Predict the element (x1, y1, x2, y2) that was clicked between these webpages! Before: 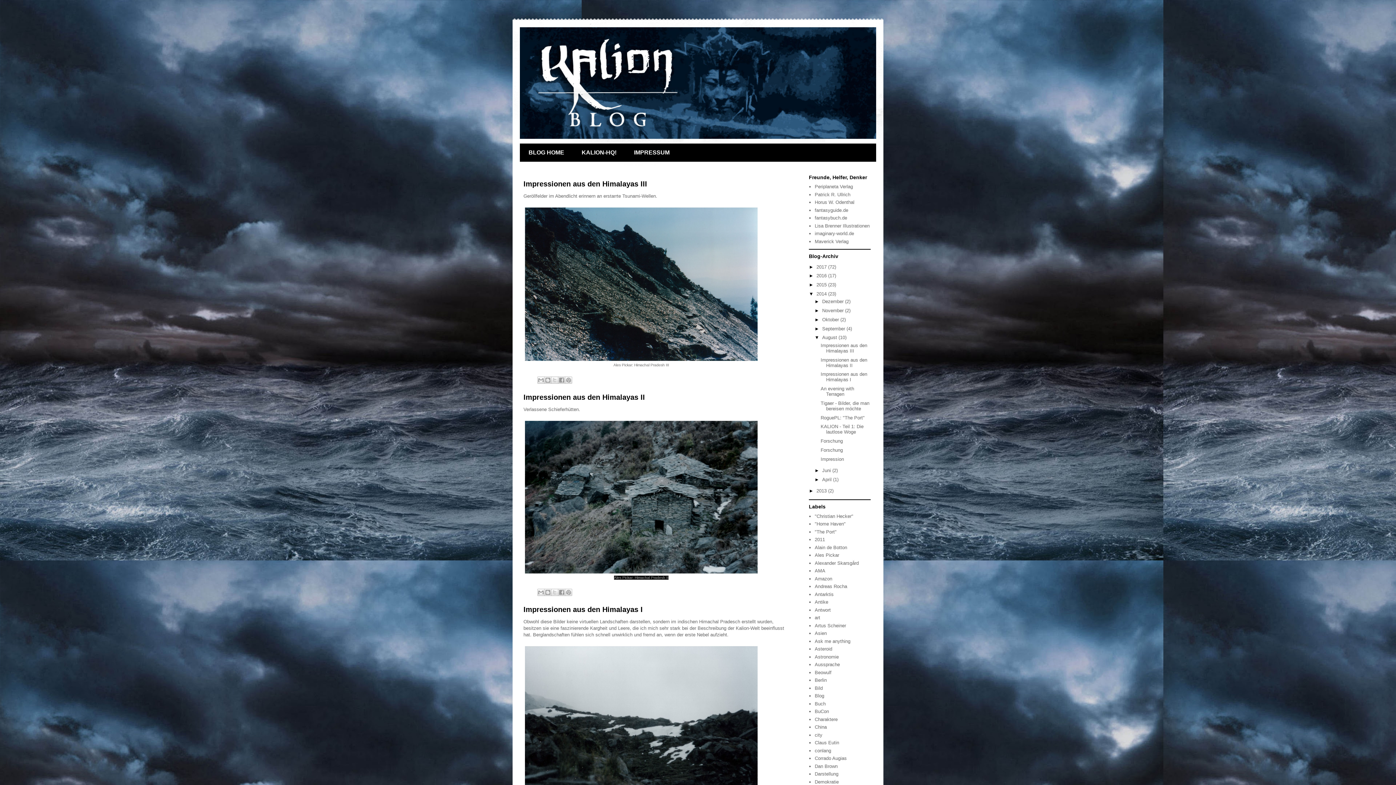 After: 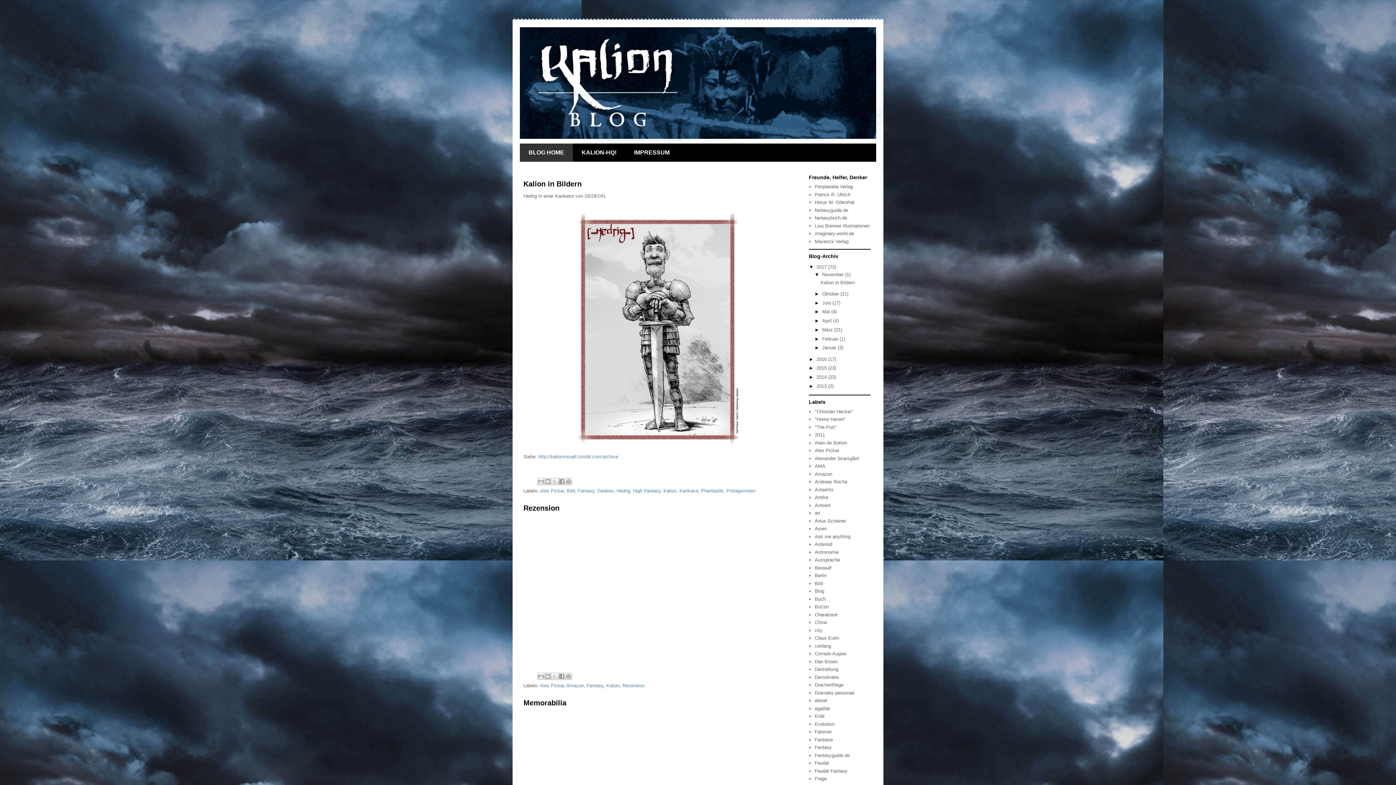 Action: label: BLOG HOME bbox: (520, 143, 573, 161)